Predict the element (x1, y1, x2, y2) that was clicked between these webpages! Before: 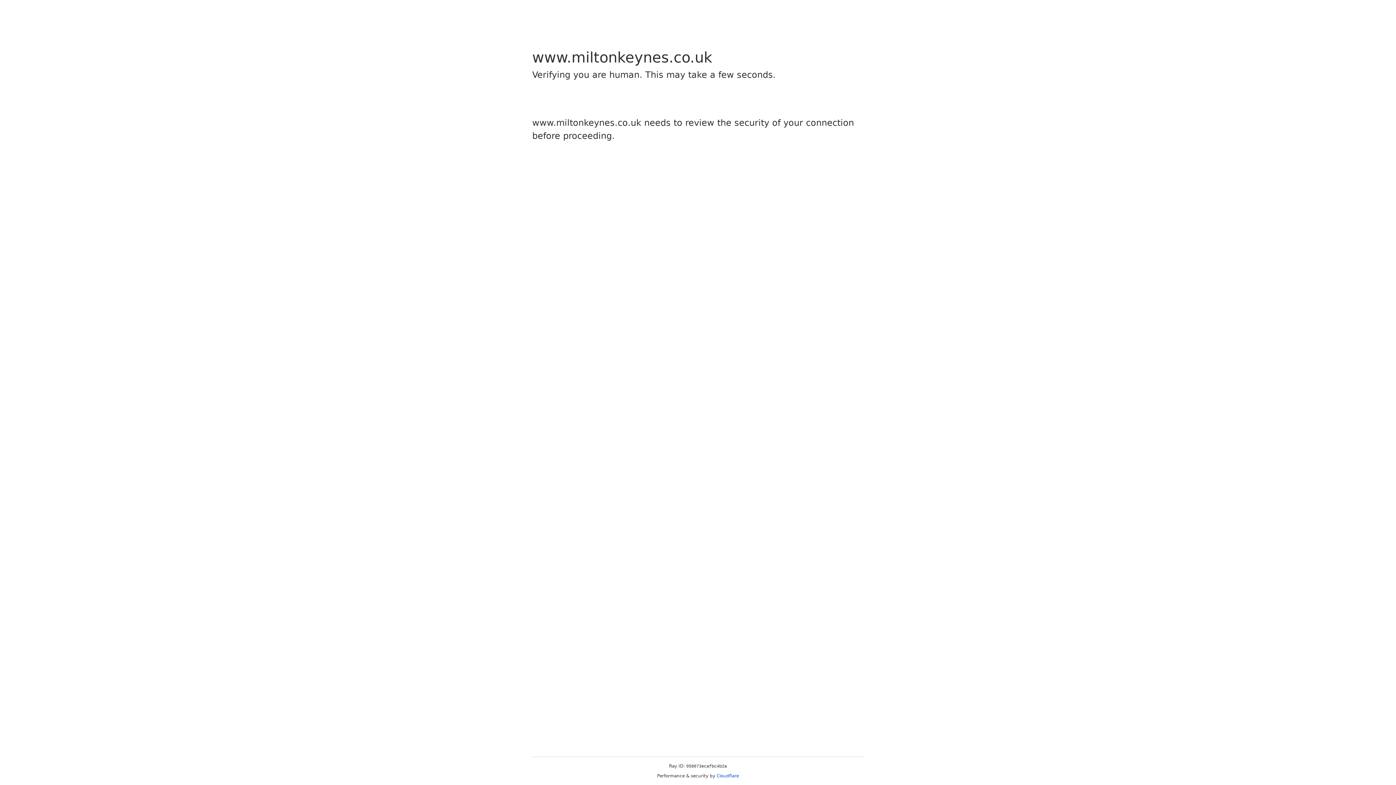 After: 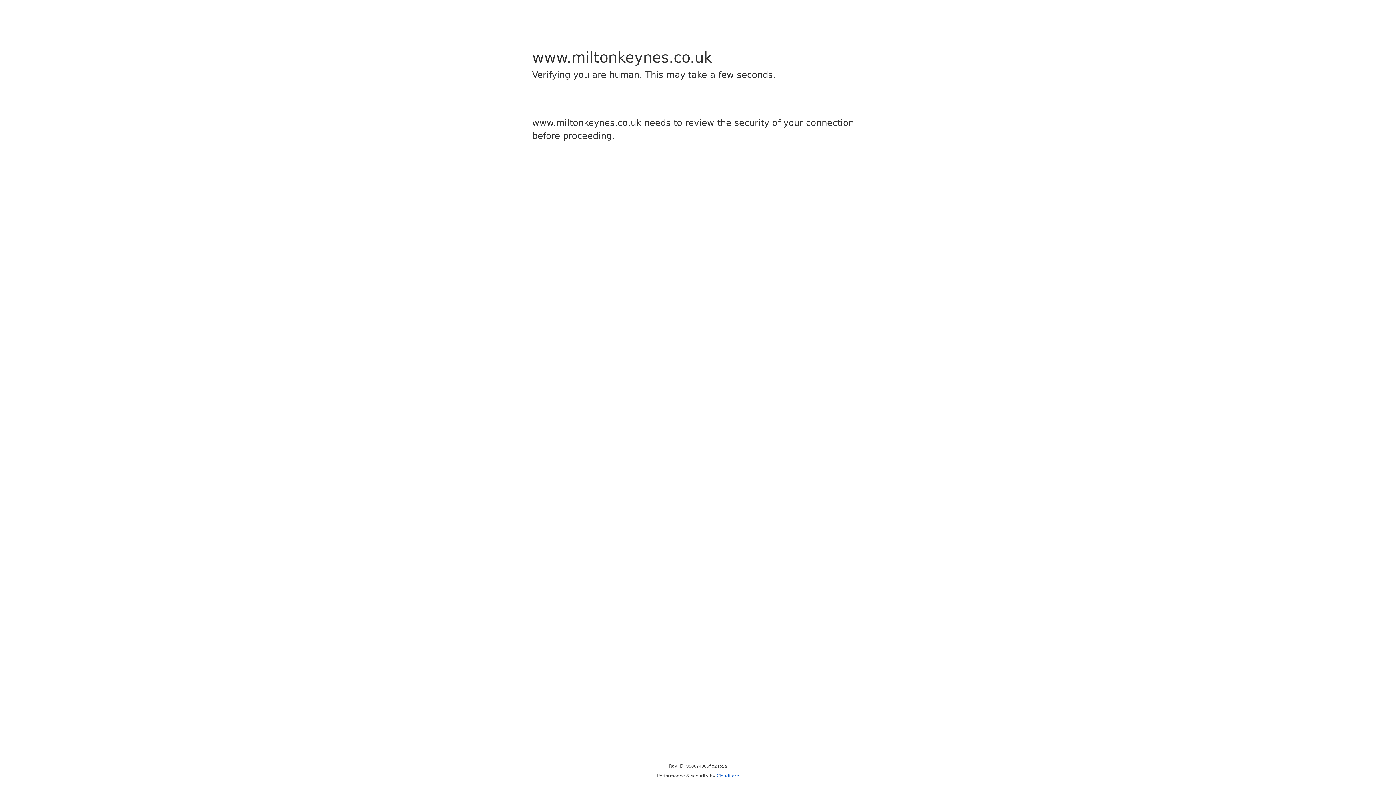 Action: bbox: (716, 773, 739, 778) label: Cloudflare